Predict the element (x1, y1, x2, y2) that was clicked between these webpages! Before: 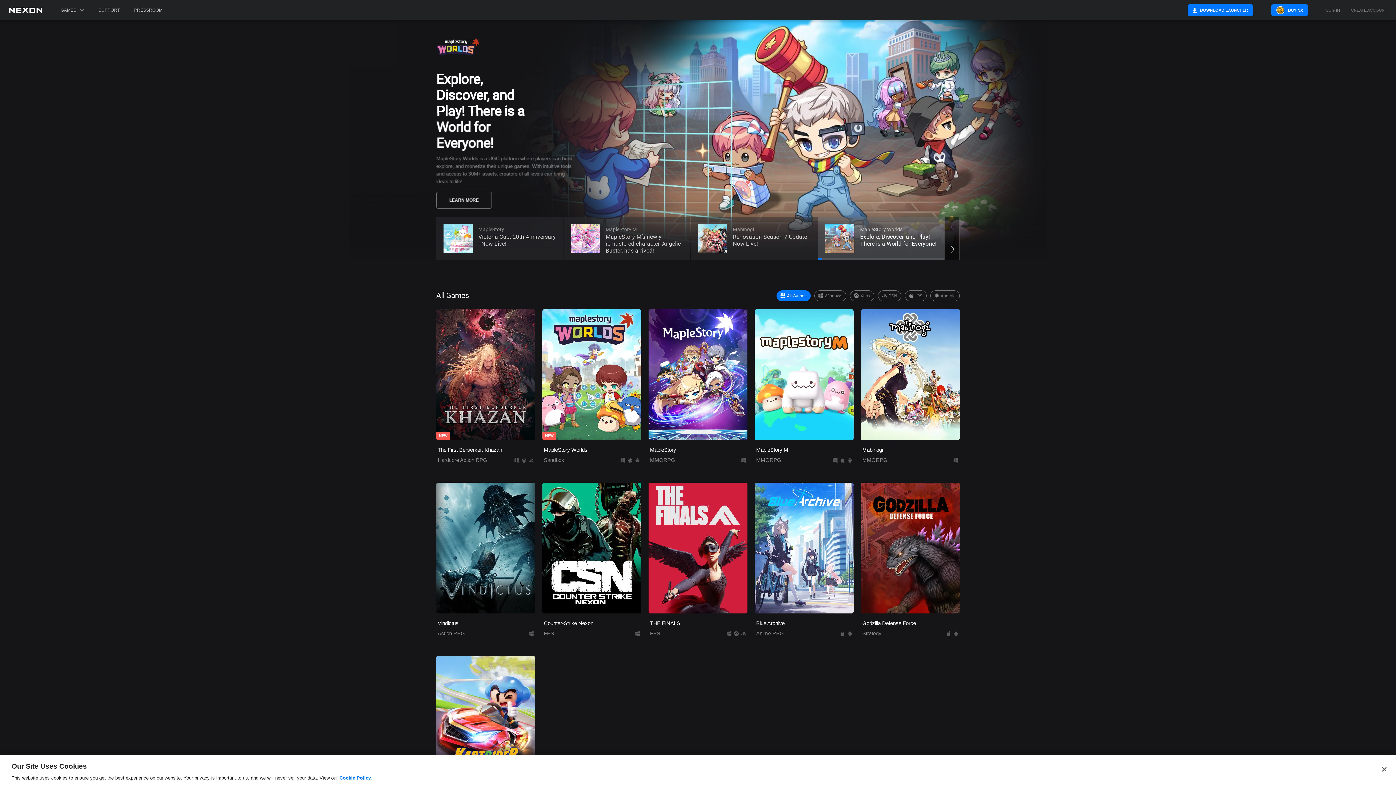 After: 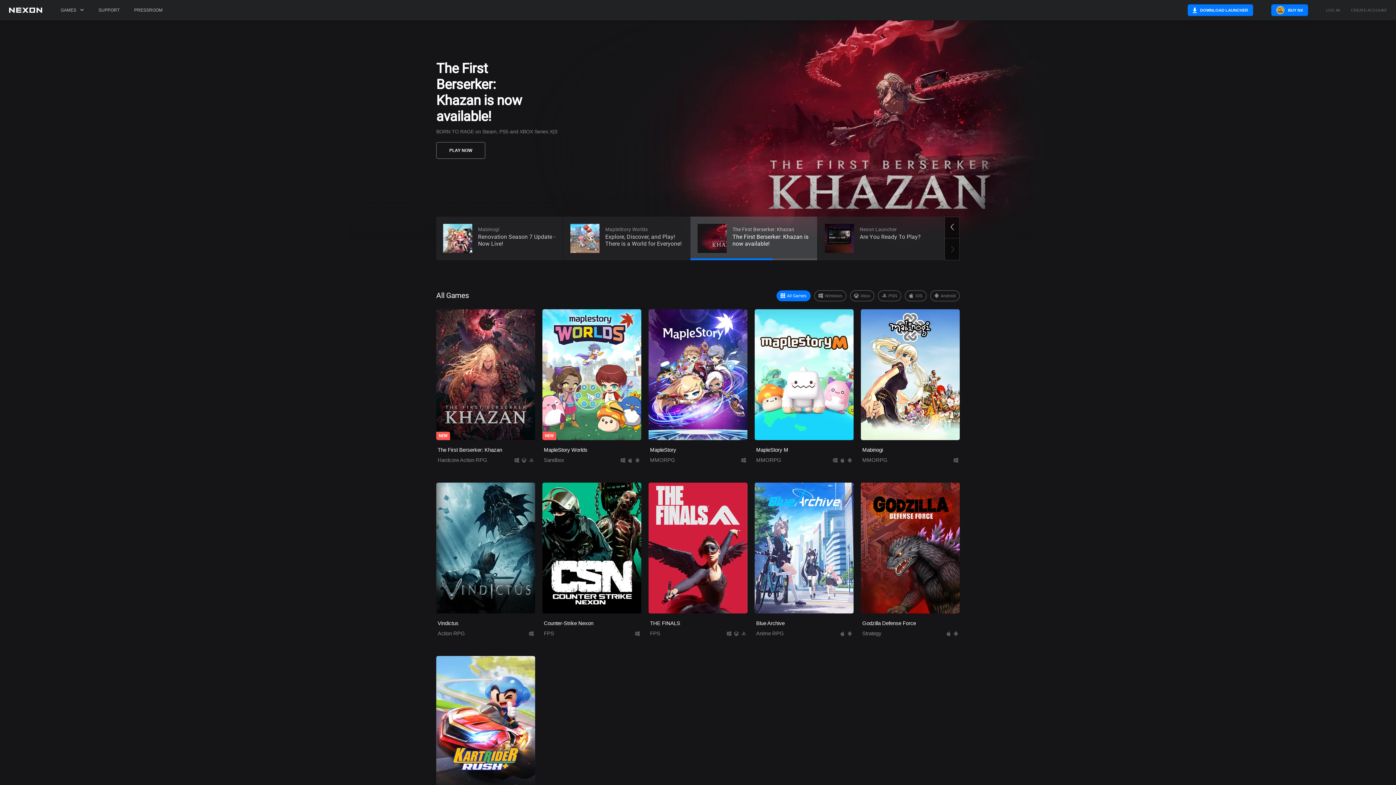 Action: label: Close bbox: (1376, 762, 1392, 778)